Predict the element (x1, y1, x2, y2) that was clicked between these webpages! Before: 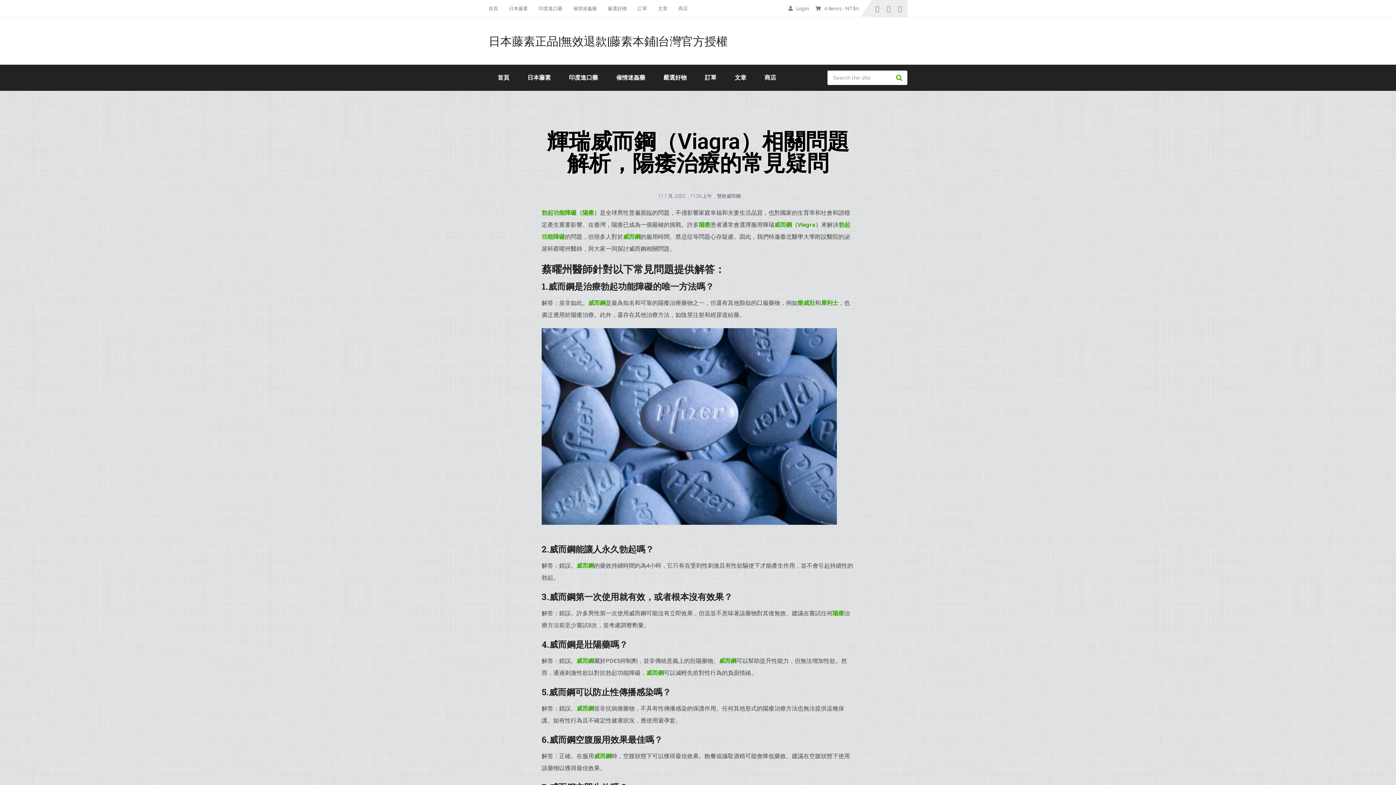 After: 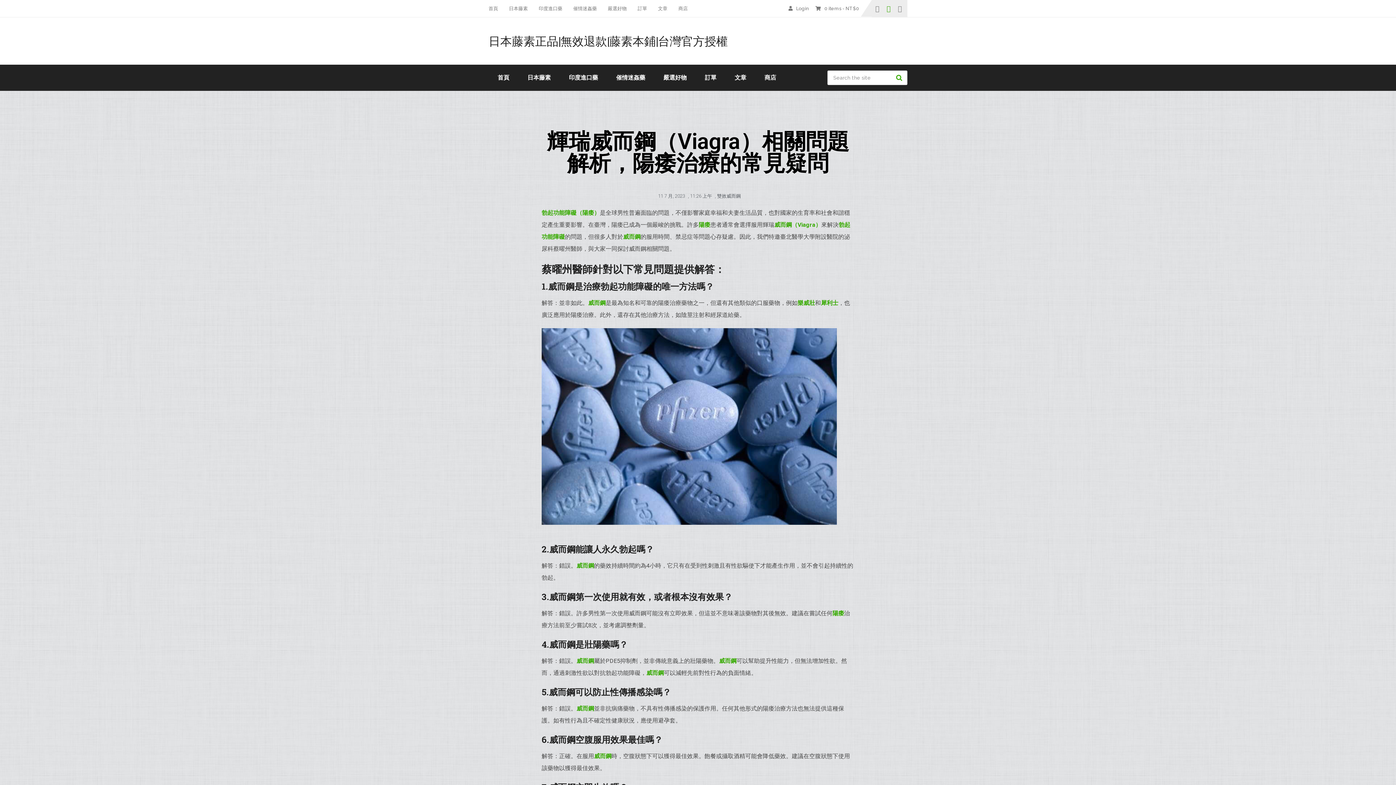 Action: bbox: (883, 0, 894, 17)